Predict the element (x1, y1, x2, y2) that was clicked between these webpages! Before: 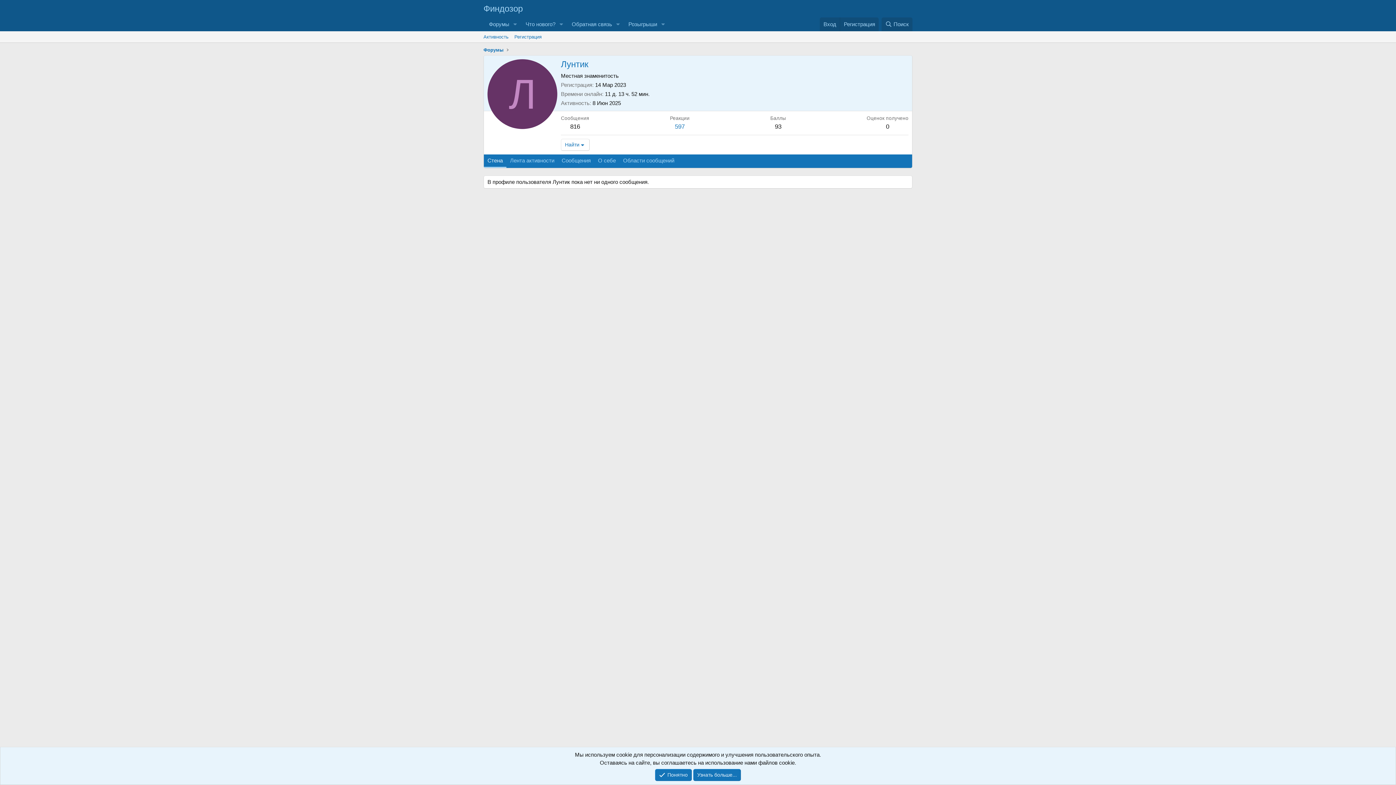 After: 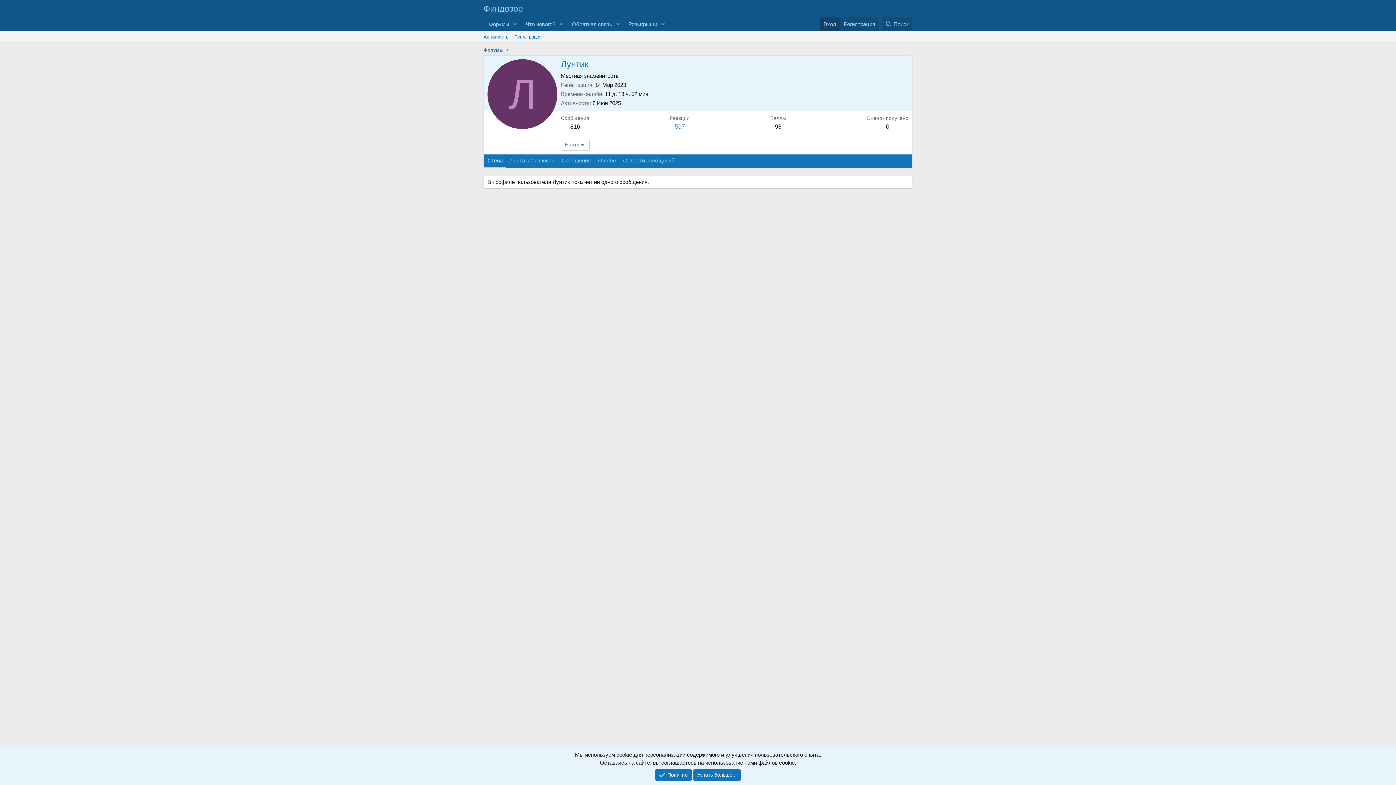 Action: bbox: (820, 17, 840, 31) label: Вход